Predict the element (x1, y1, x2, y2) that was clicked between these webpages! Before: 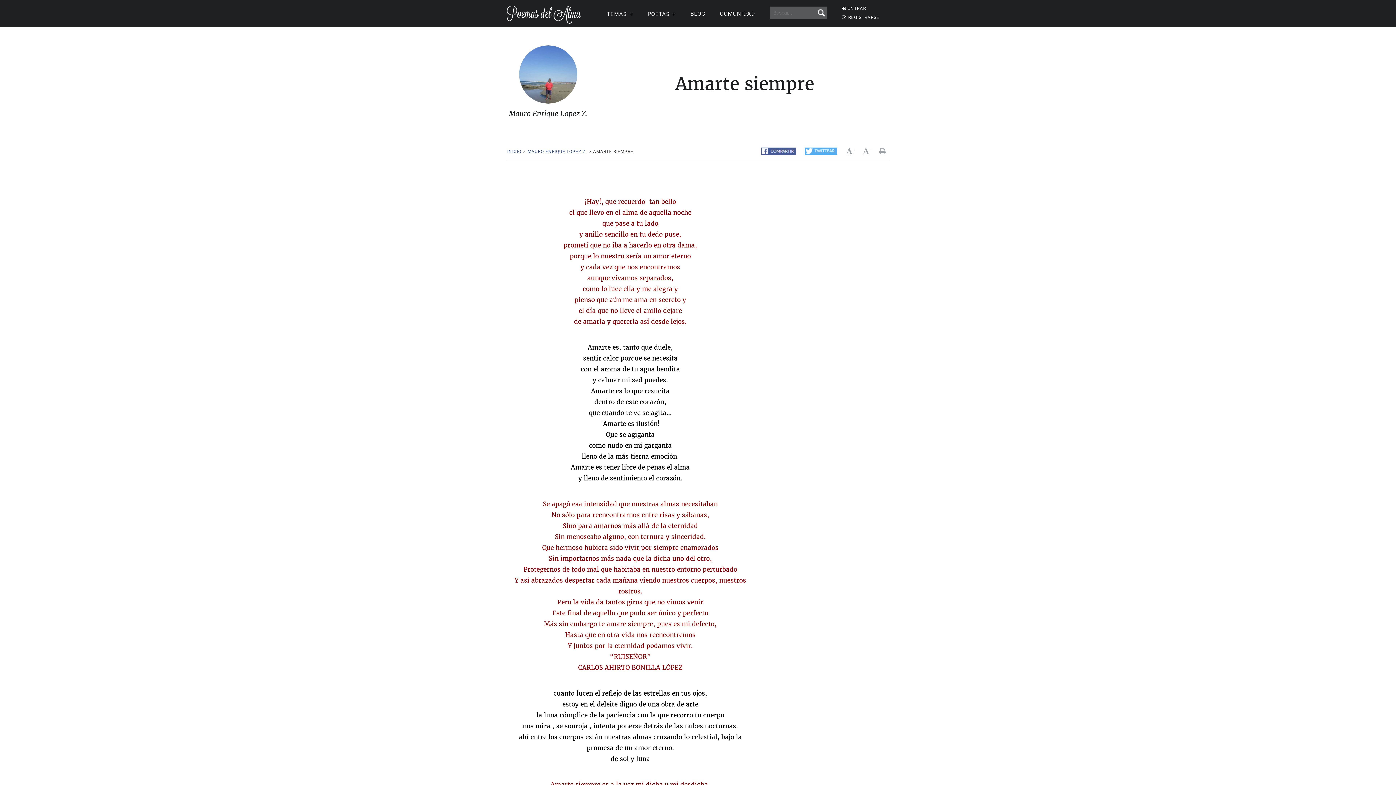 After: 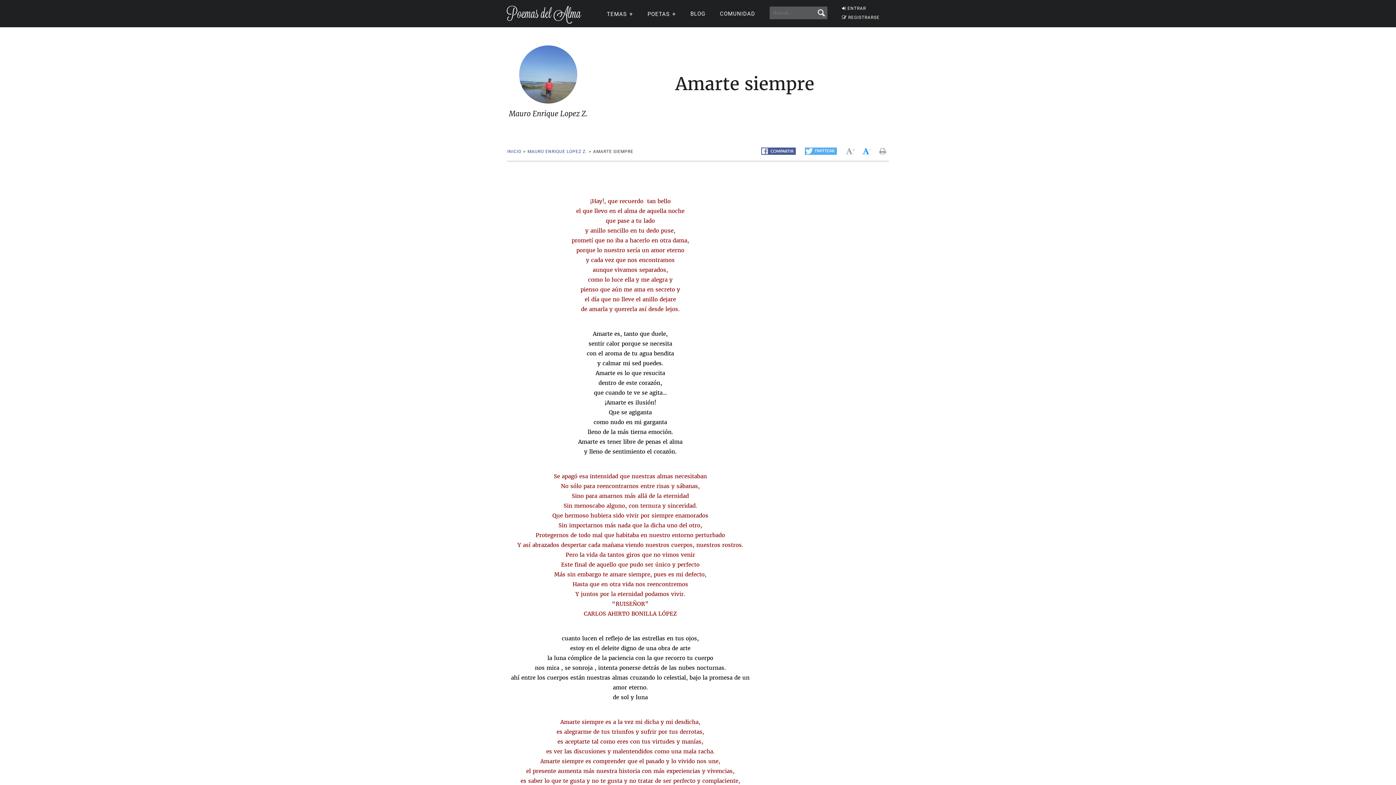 Action: label:  
- bbox: (862, 147, 872, 154)